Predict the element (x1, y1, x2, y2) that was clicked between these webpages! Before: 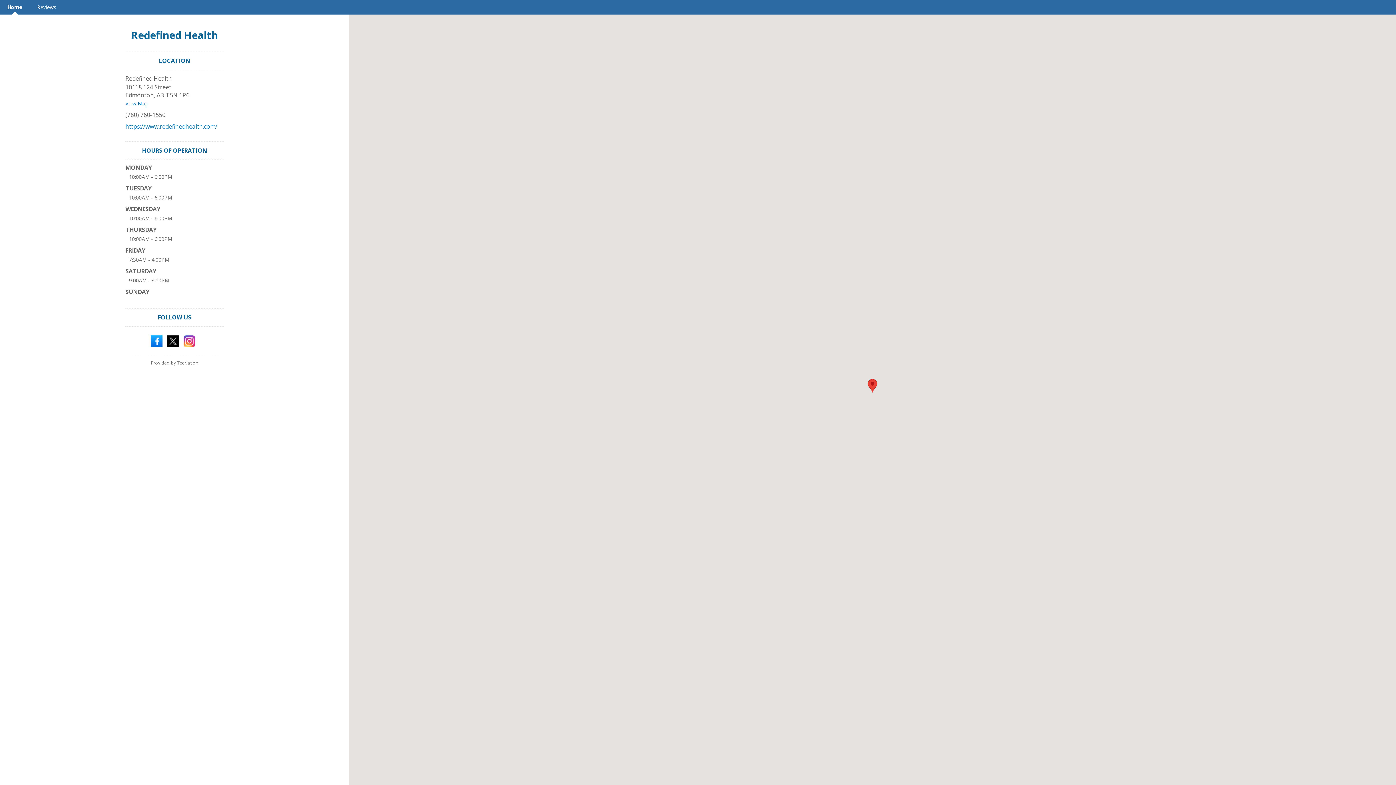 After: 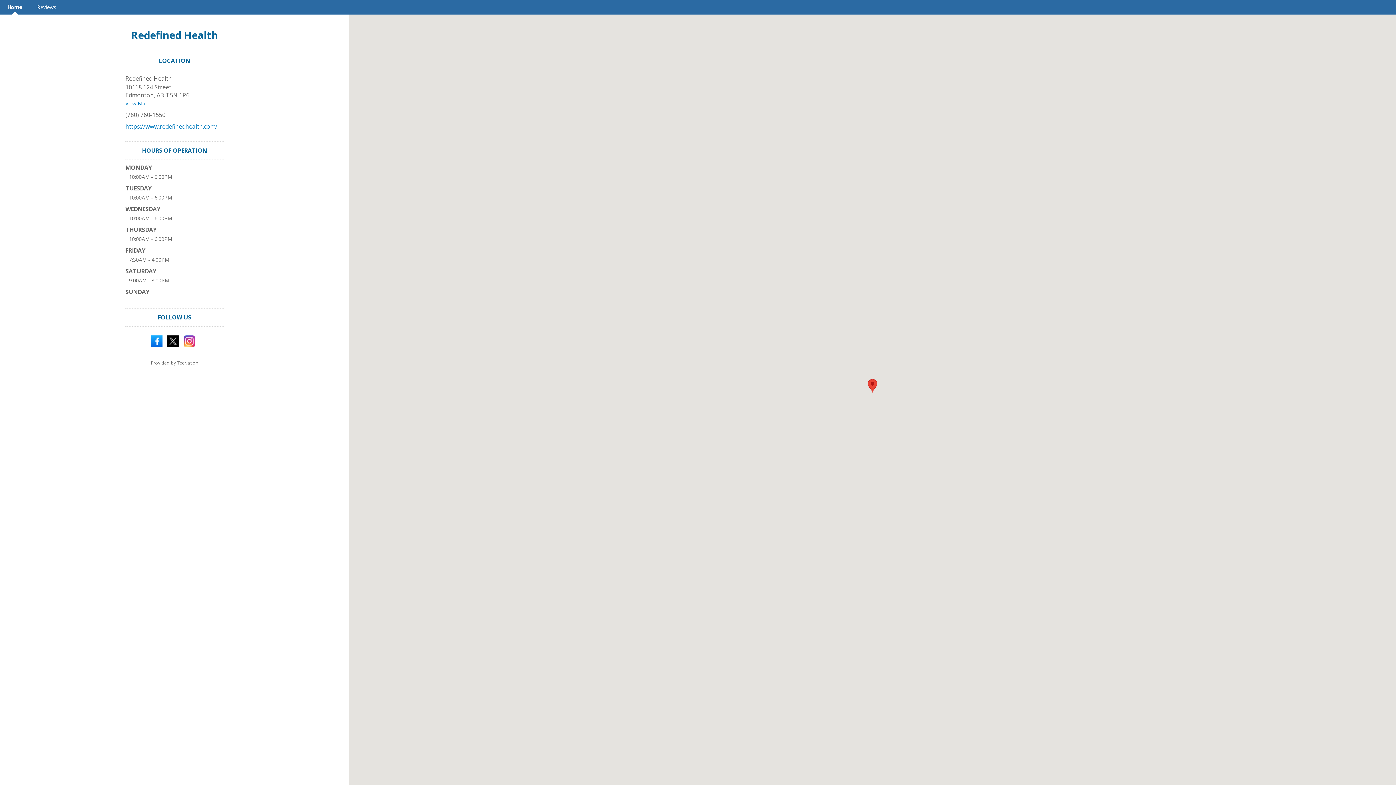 Action: label: Home bbox: (0, 0, 29, 14)